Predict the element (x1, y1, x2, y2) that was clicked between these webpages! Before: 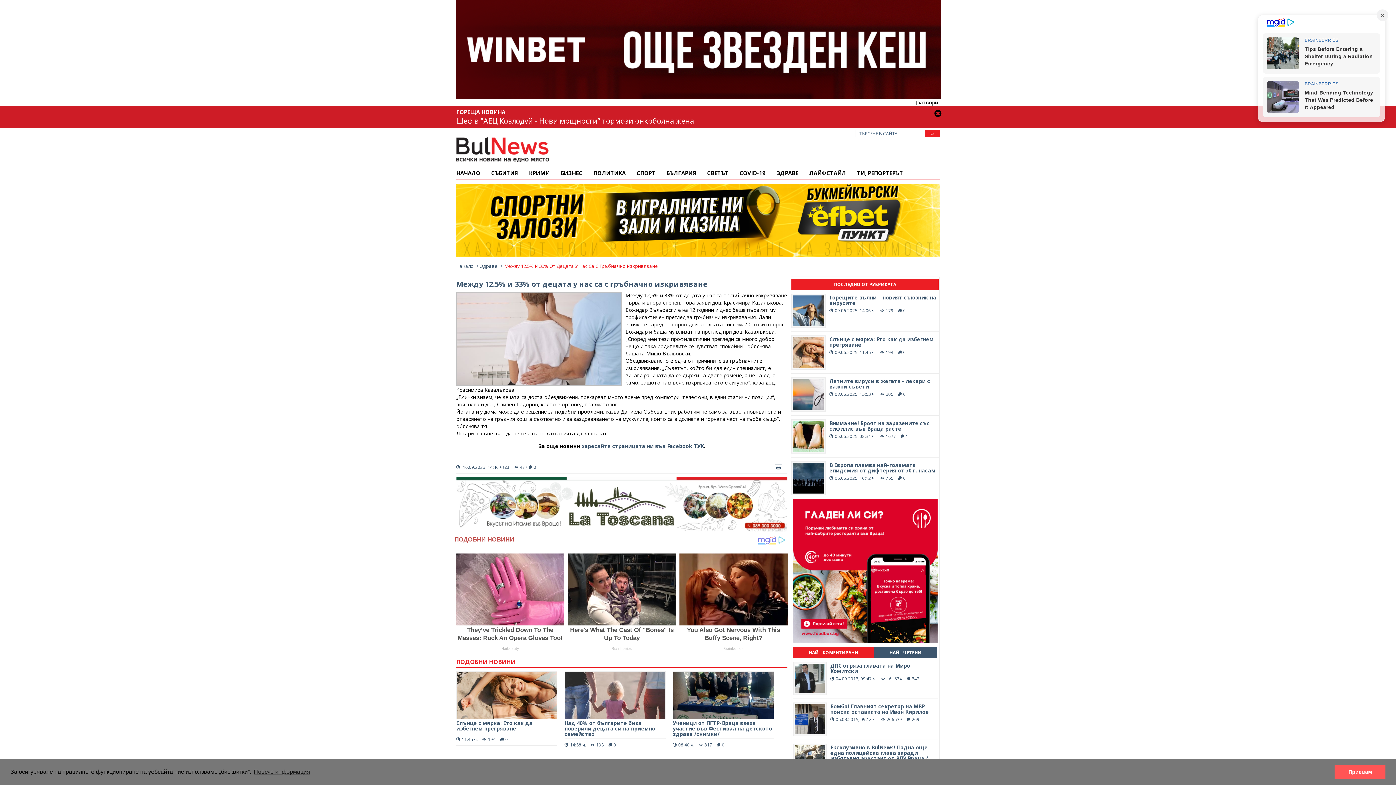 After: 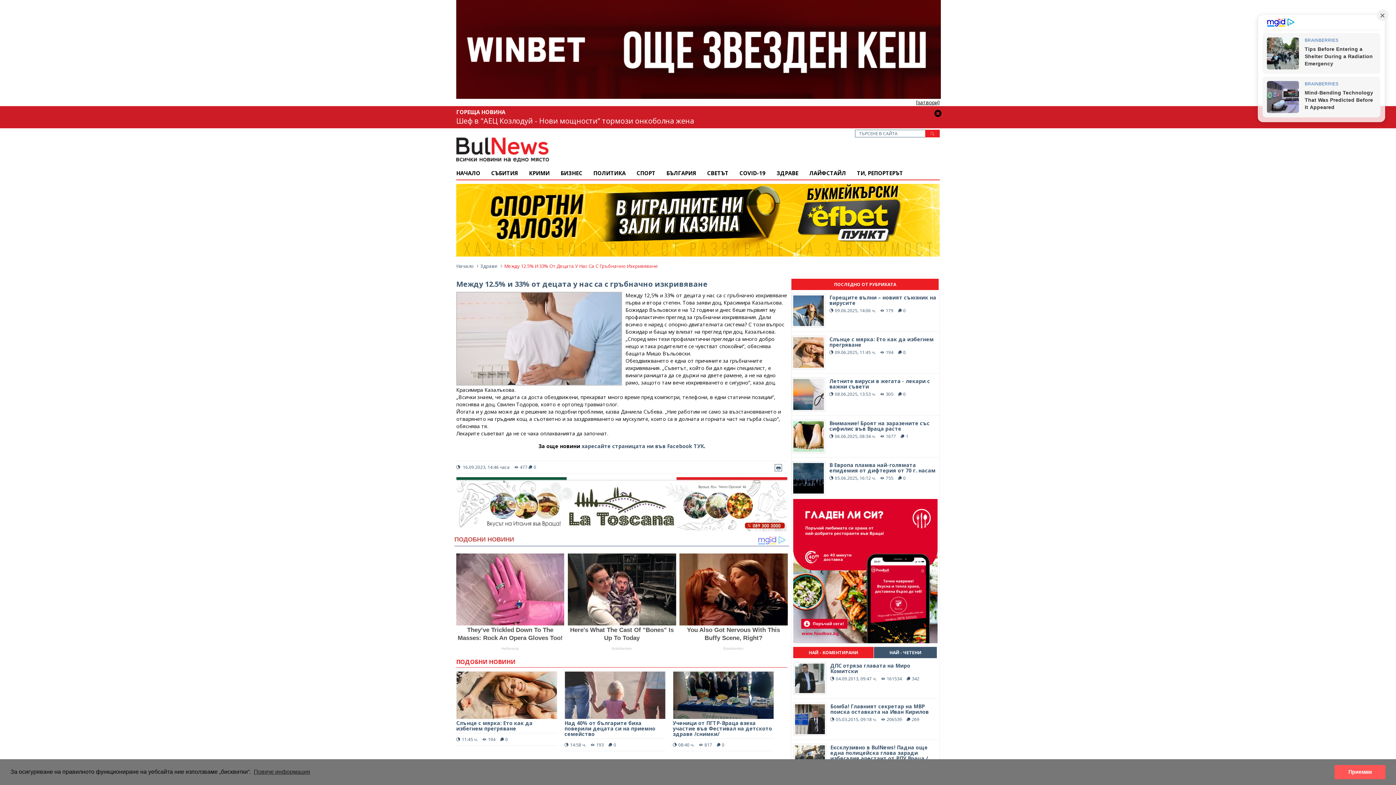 Action: bbox: (793, 647, 873, 658) label: НАЙ - КОМЕНТИРАНИ